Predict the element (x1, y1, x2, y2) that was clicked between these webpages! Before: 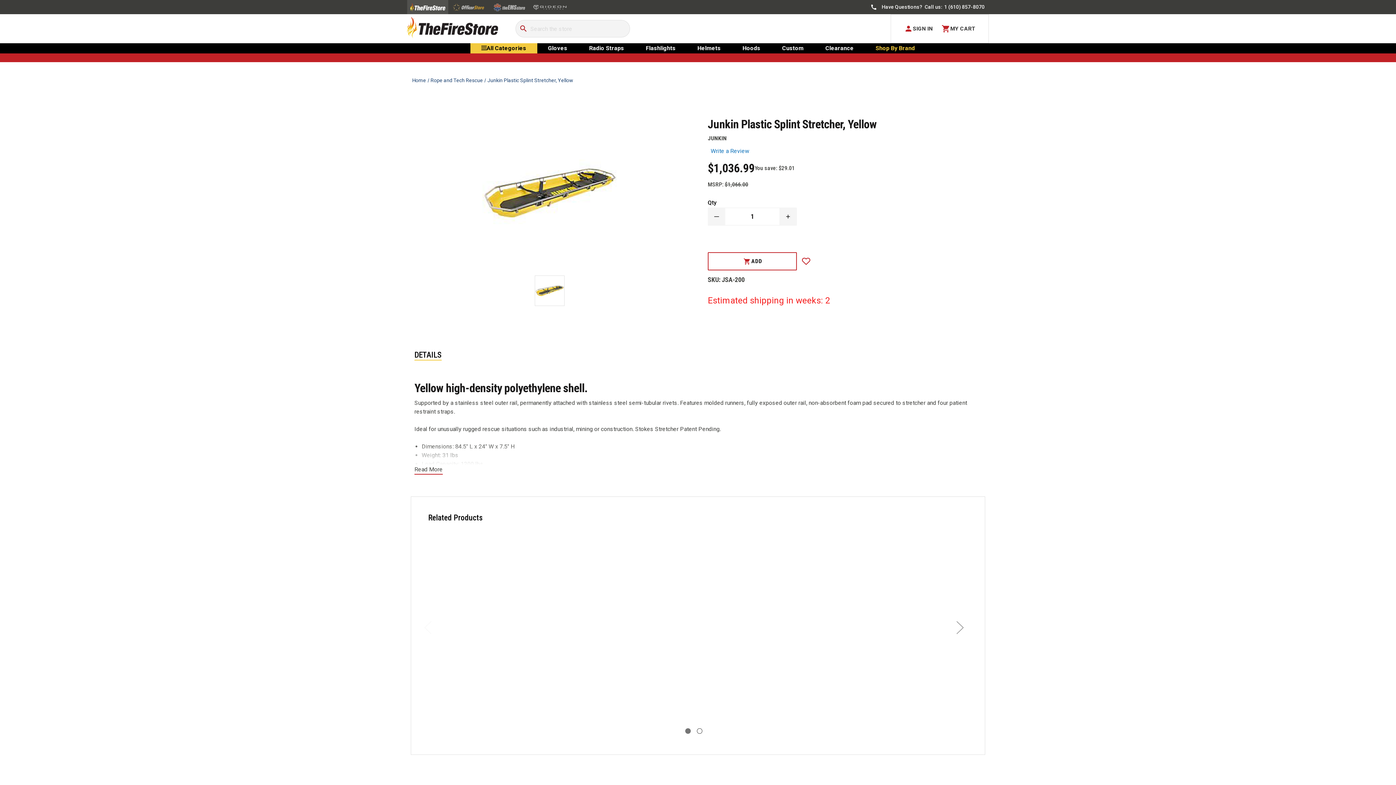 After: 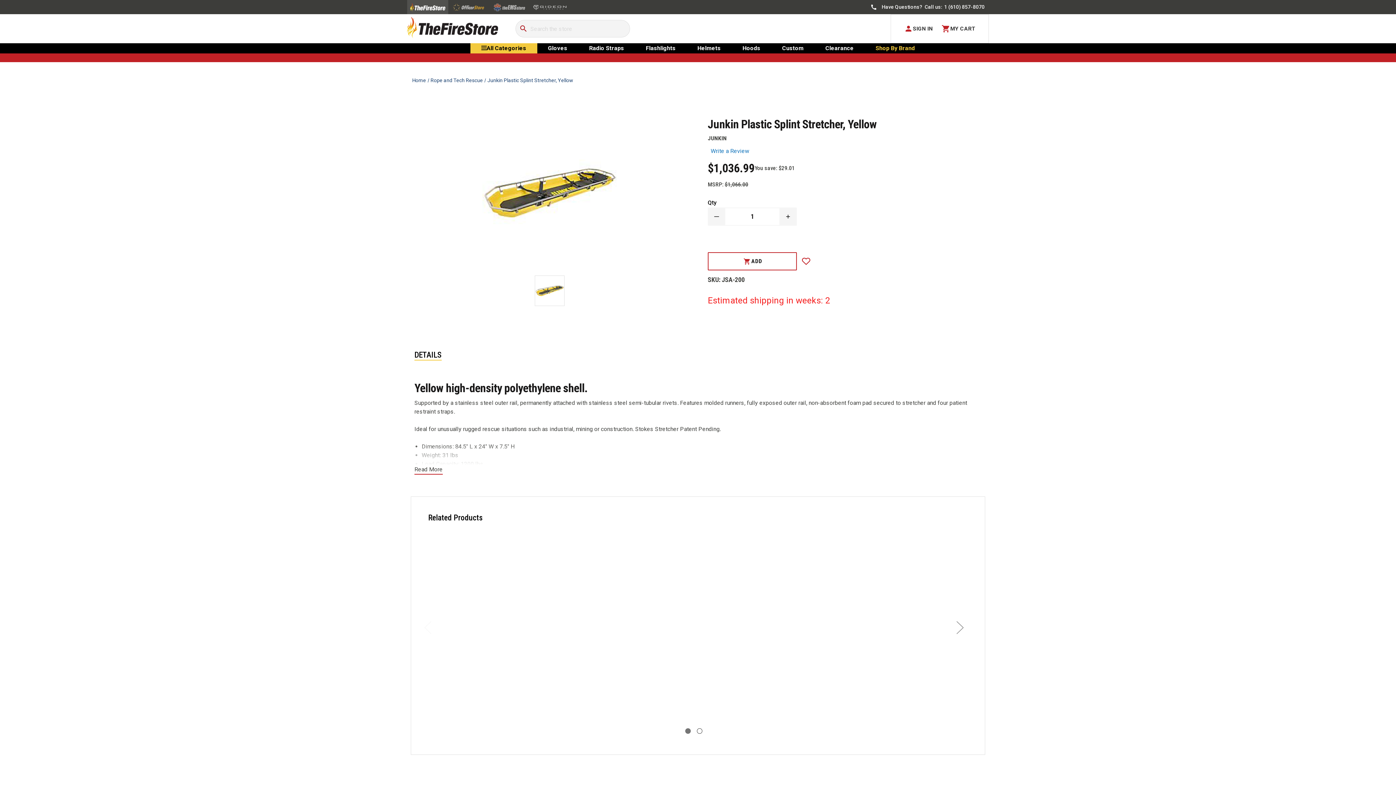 Action: bbox: (534, 275, 564, 306)